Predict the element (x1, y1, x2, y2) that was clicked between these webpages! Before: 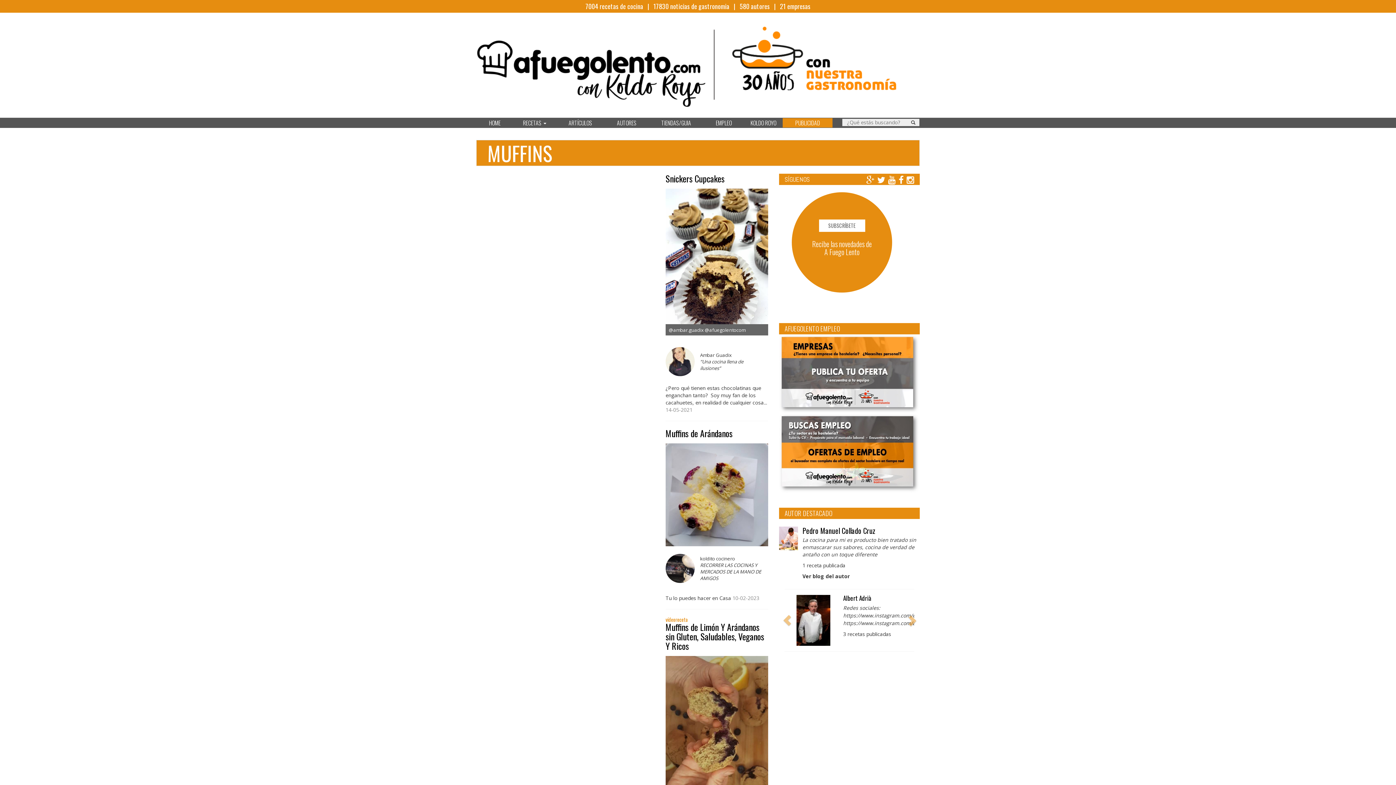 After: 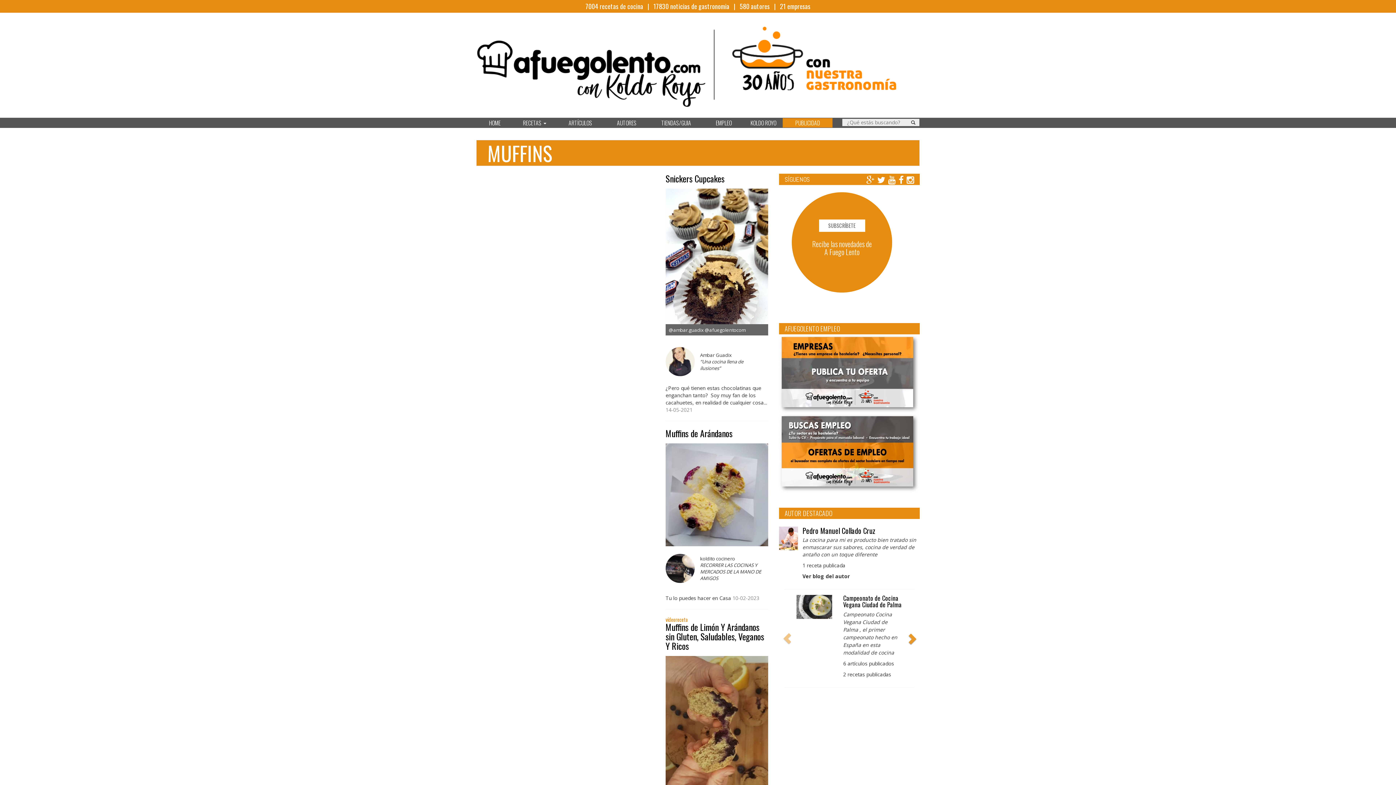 Action: bbox: (909, 595, 914, 671)